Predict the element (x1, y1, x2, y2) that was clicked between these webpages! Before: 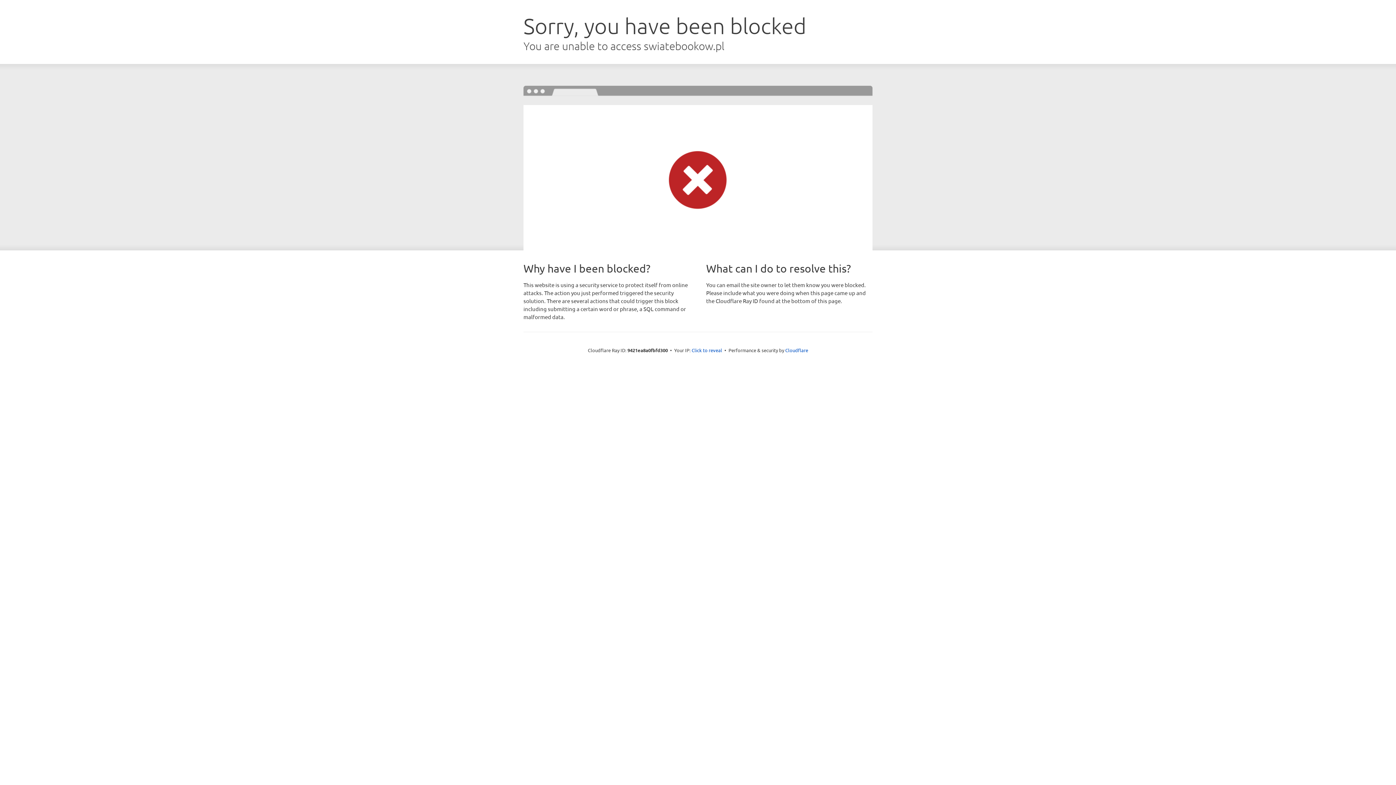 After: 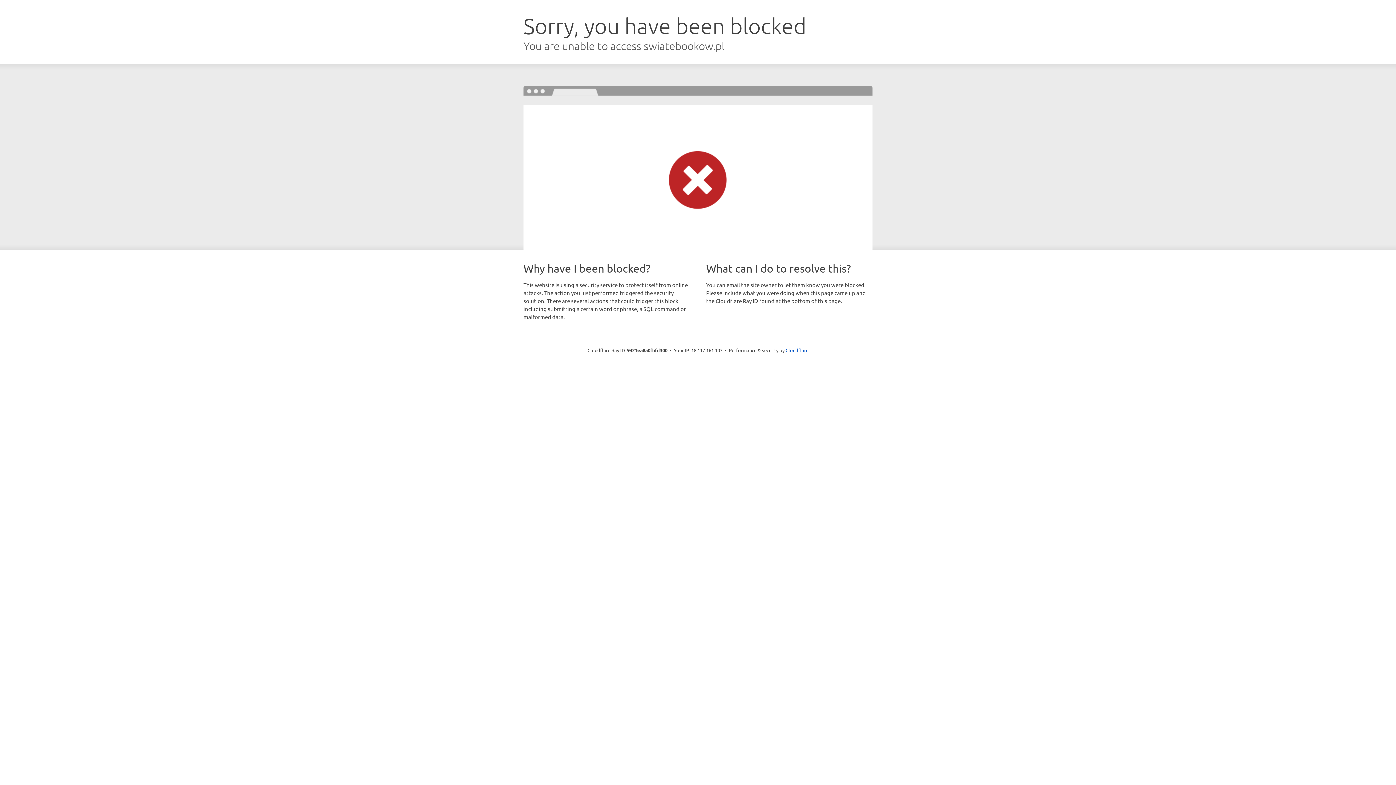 Action: label: Click to reveal bbox: (691, 346, 722, 353)